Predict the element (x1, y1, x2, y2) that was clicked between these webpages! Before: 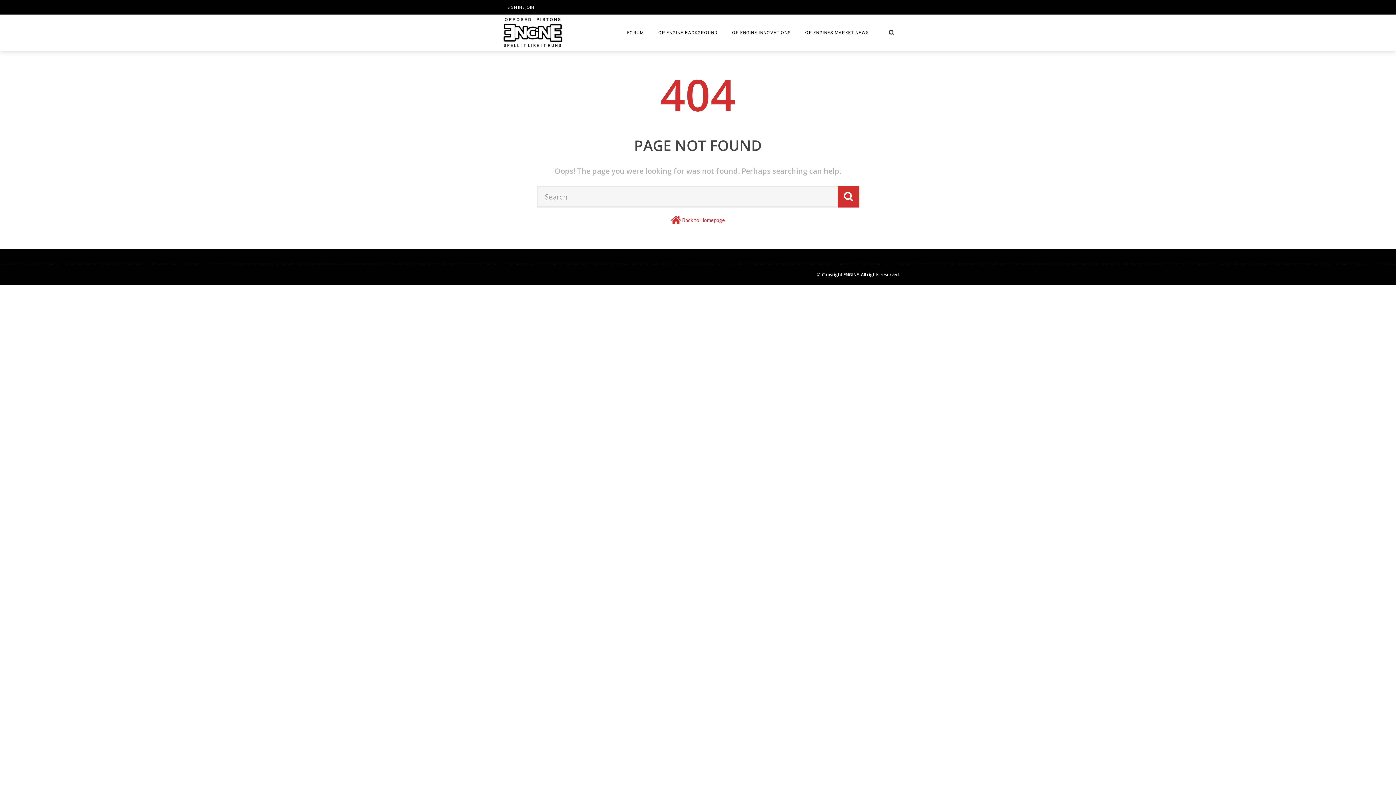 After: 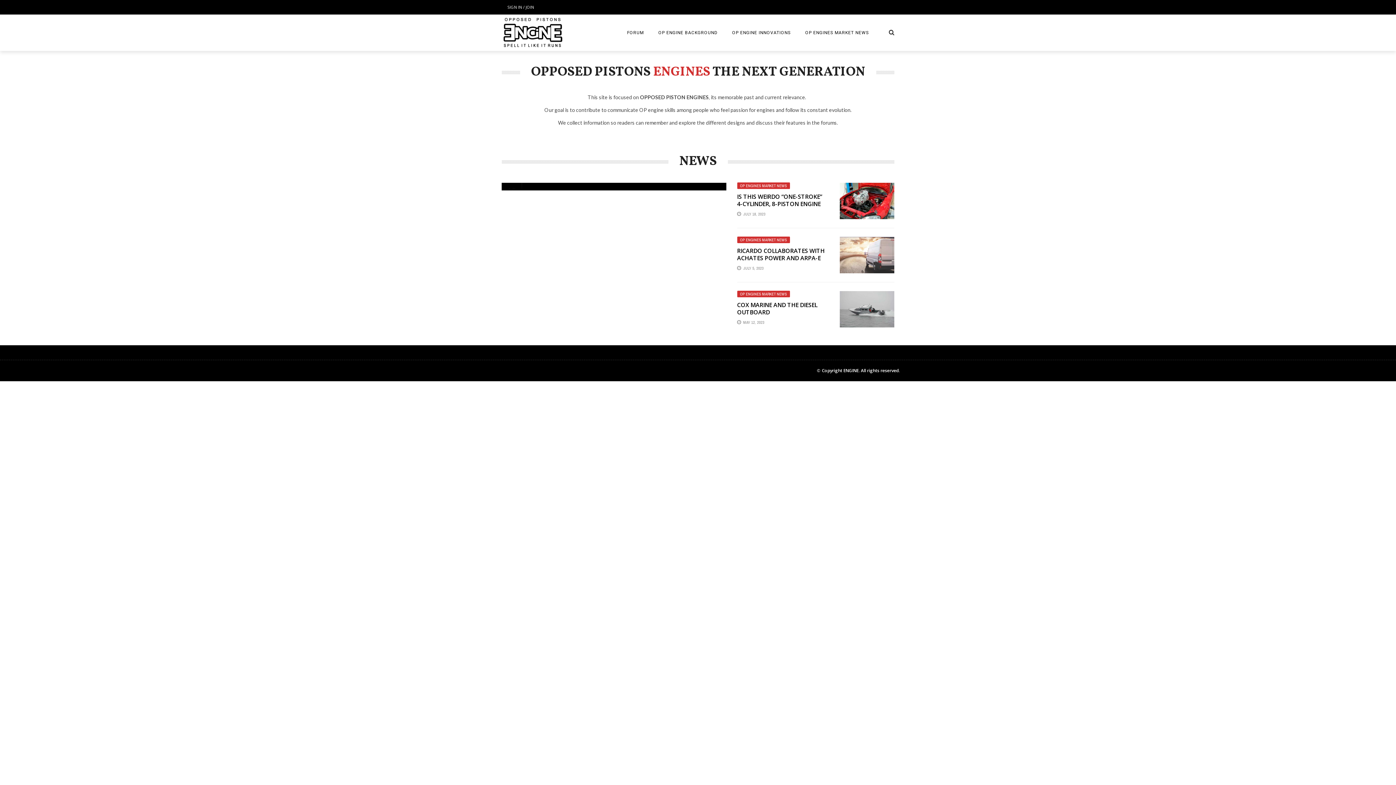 Action: bbox: (682, 217, 725, 223) label: Back to Homepage